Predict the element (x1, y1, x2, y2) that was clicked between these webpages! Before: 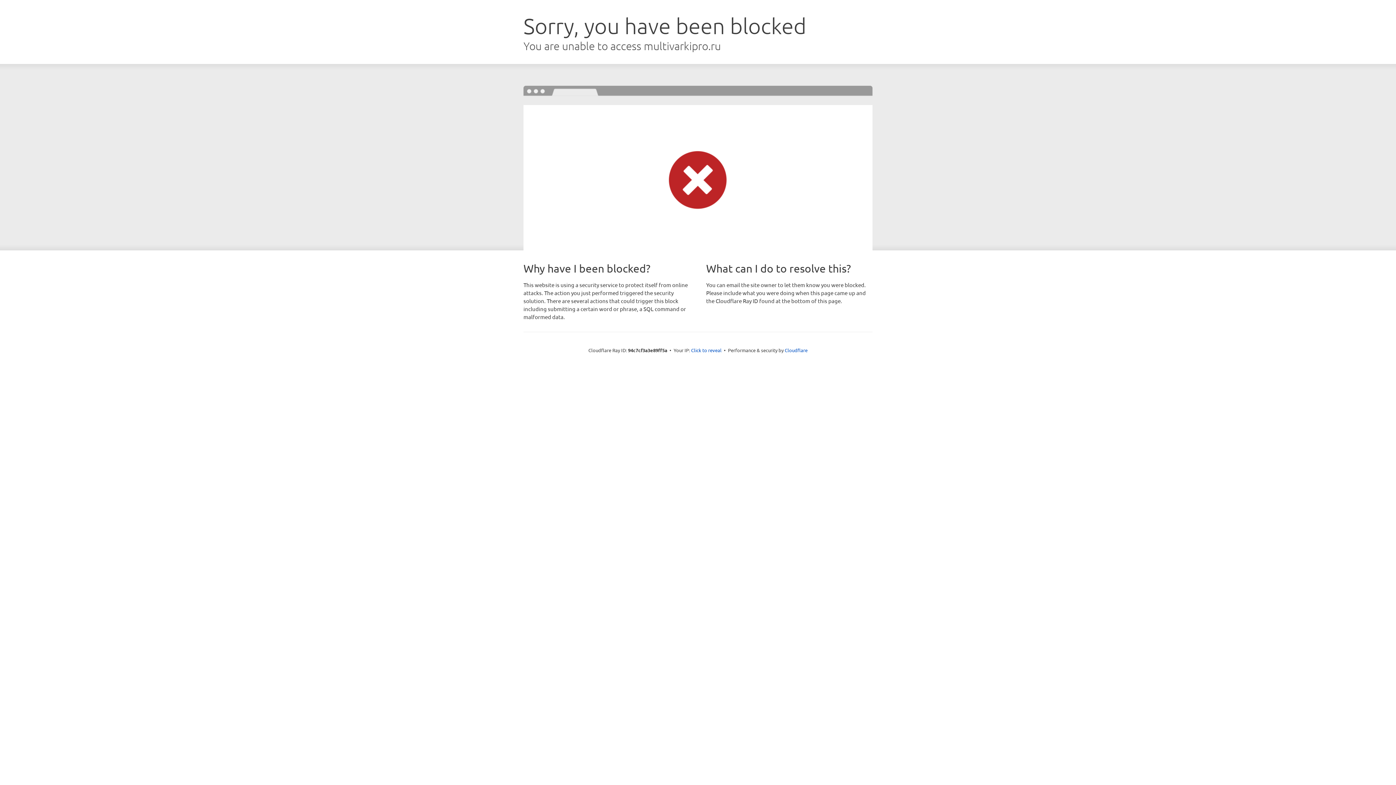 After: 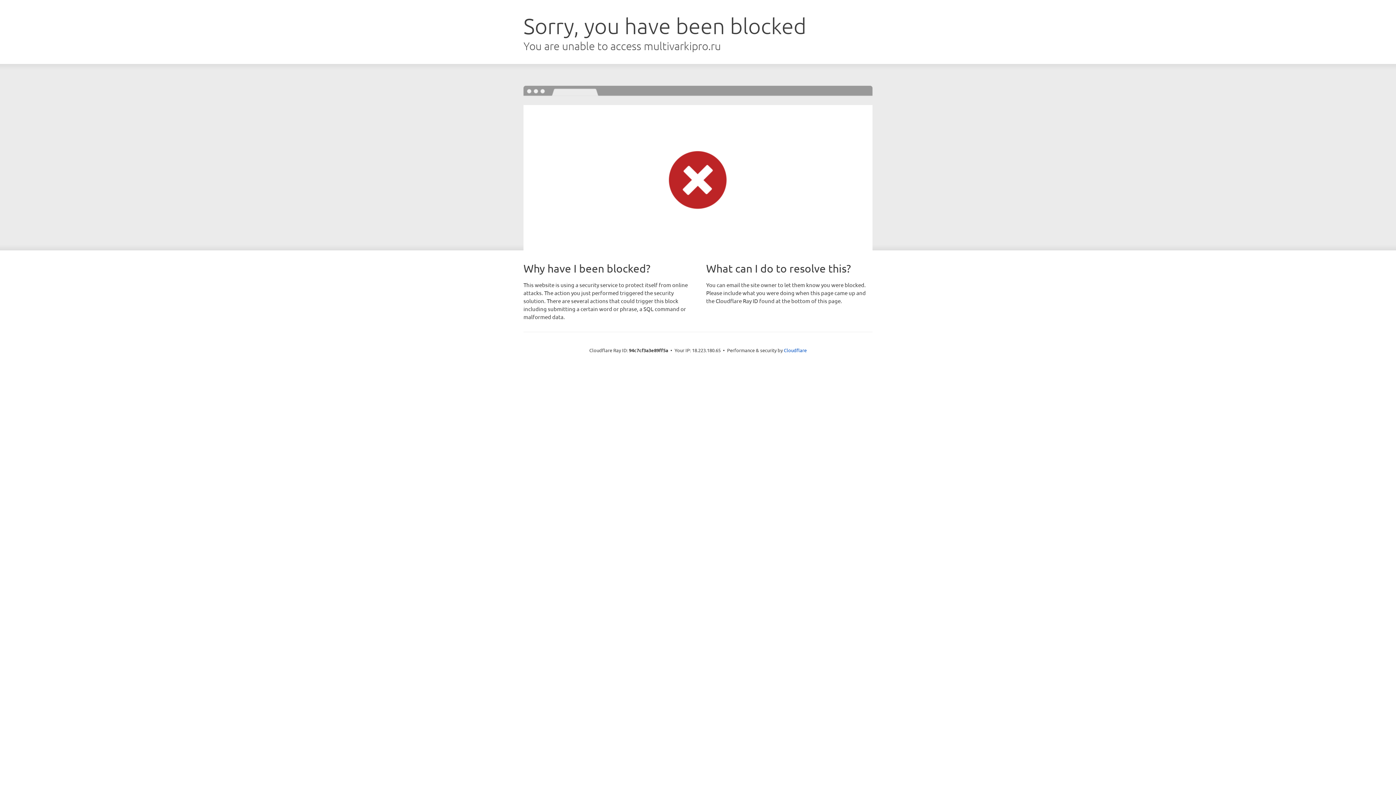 Action: bbox: (691, 346, 721, 353) label: Click to reveal